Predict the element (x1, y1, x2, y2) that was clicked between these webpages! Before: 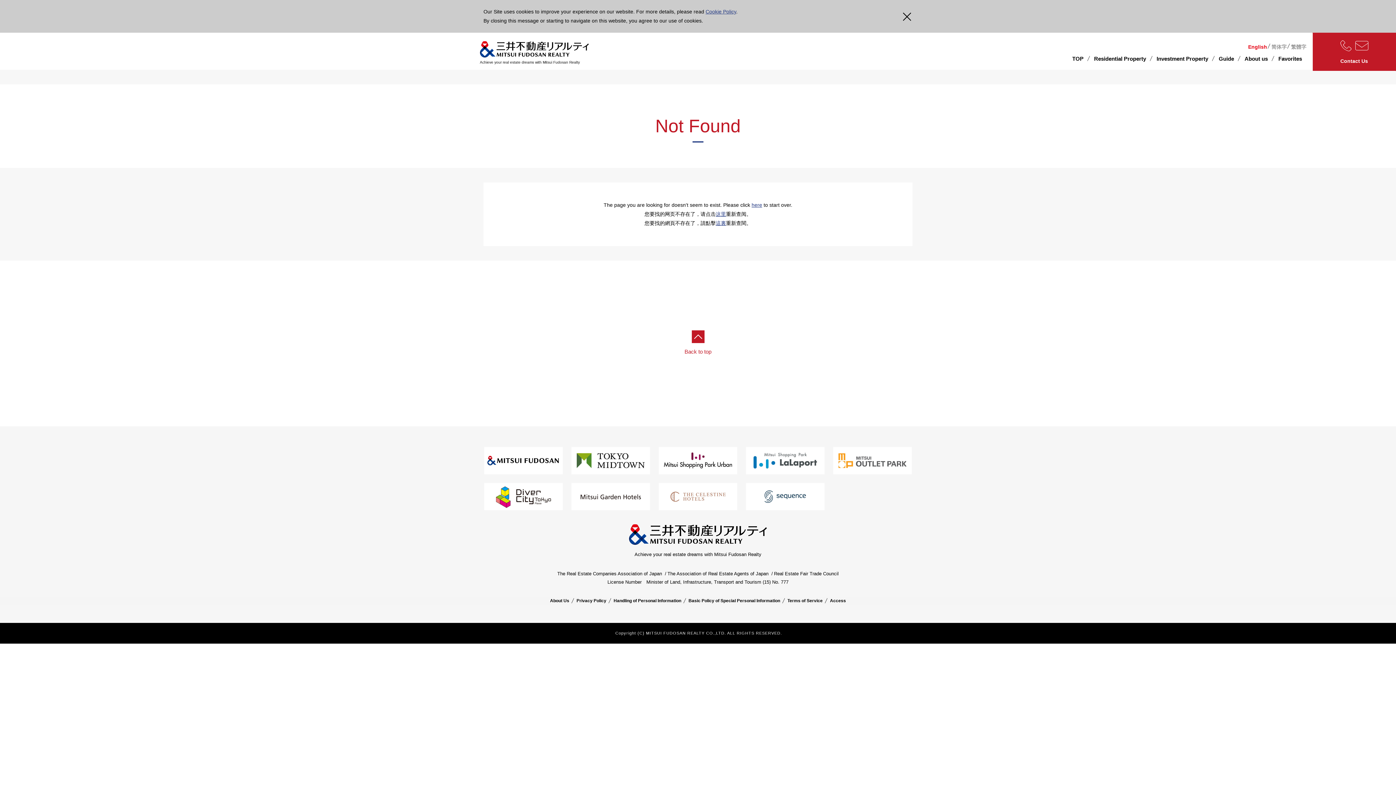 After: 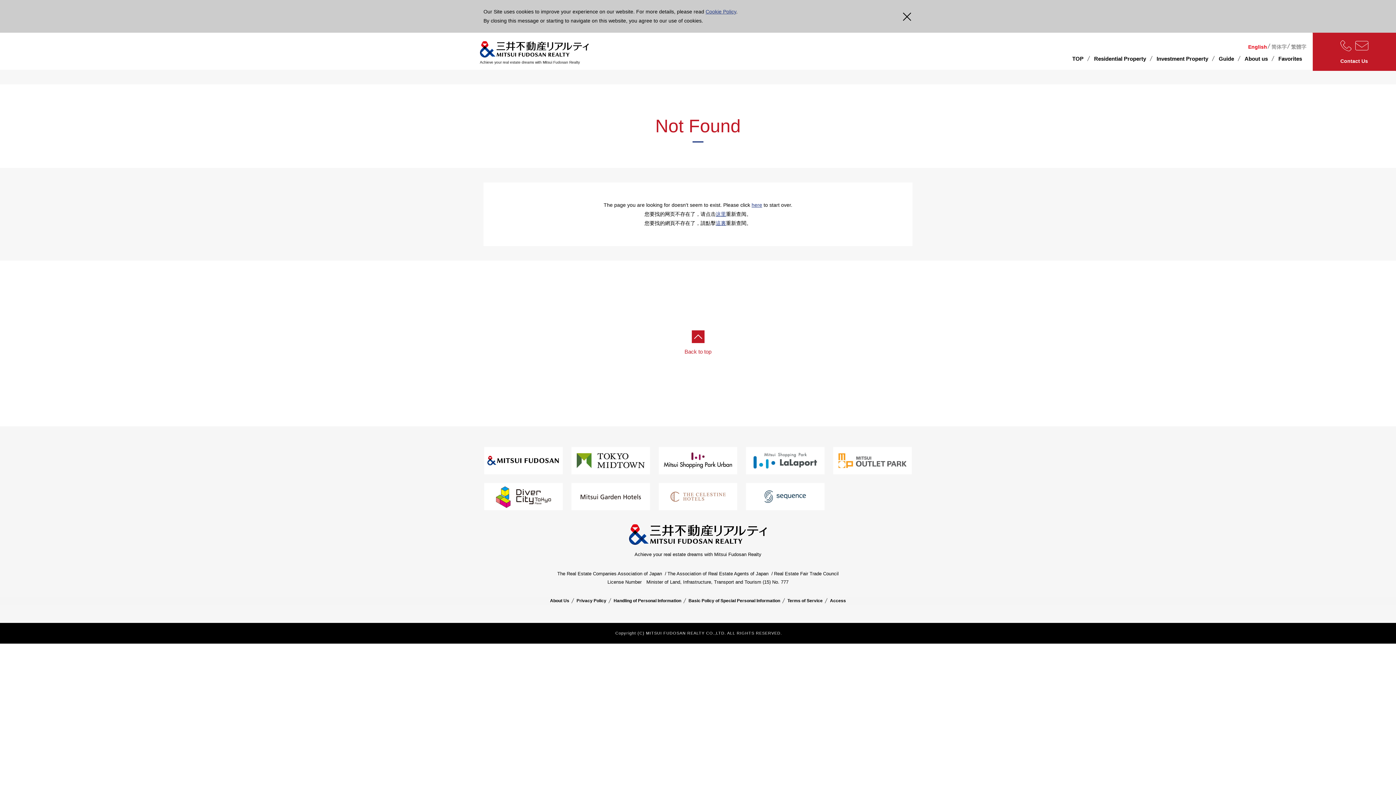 Action: bbox: (705, 8, 736, 14) label: Cookie Policy